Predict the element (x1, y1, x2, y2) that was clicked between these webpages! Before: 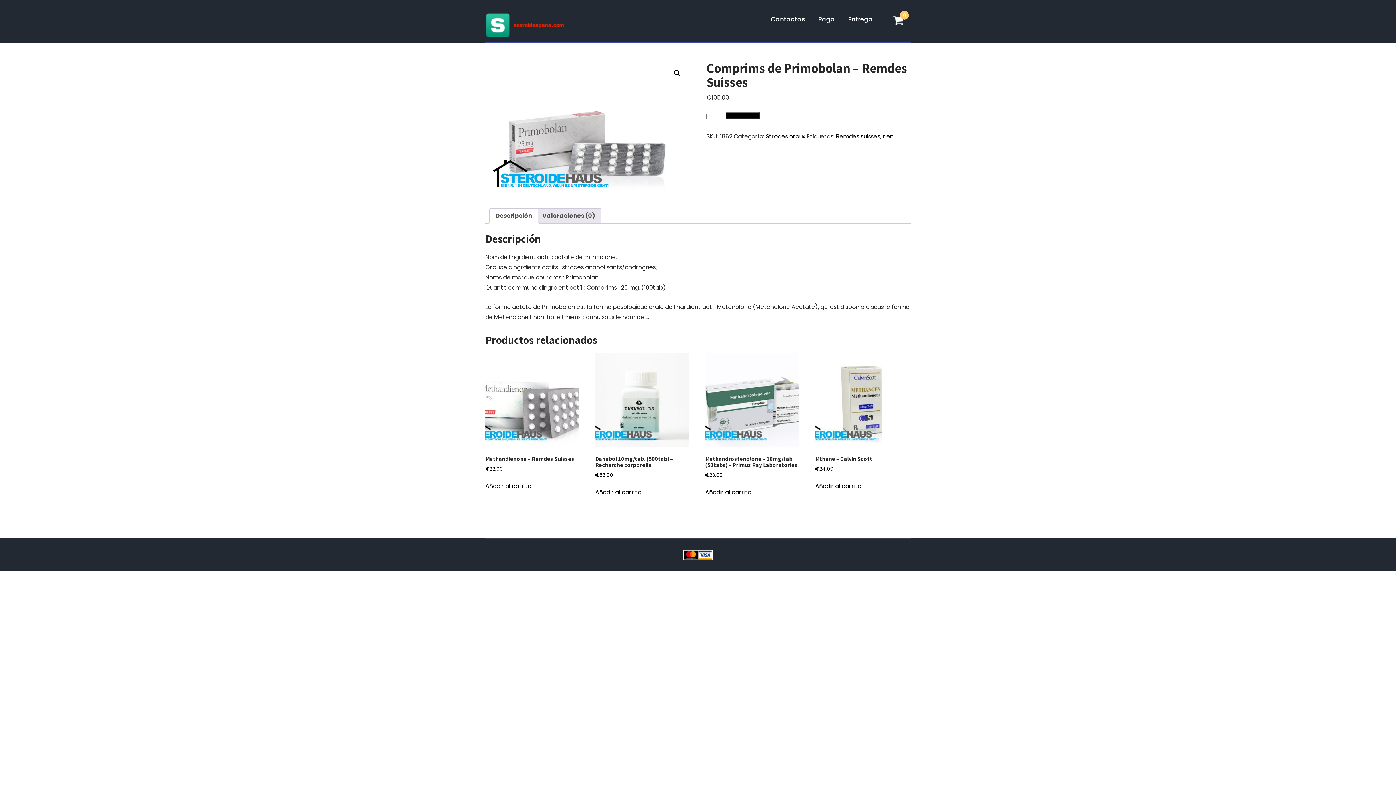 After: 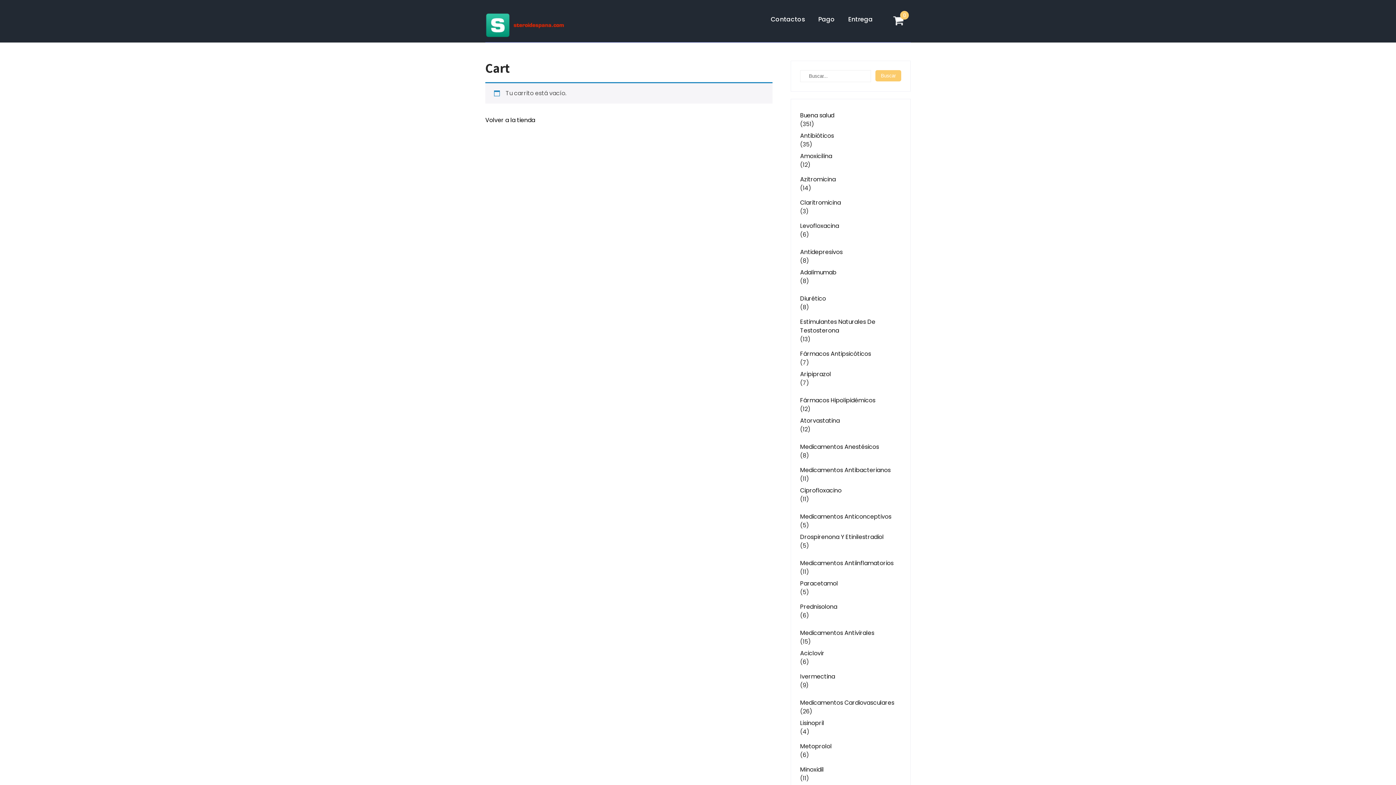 Action: label: 0 bbox: (893, 10, 903, 20)